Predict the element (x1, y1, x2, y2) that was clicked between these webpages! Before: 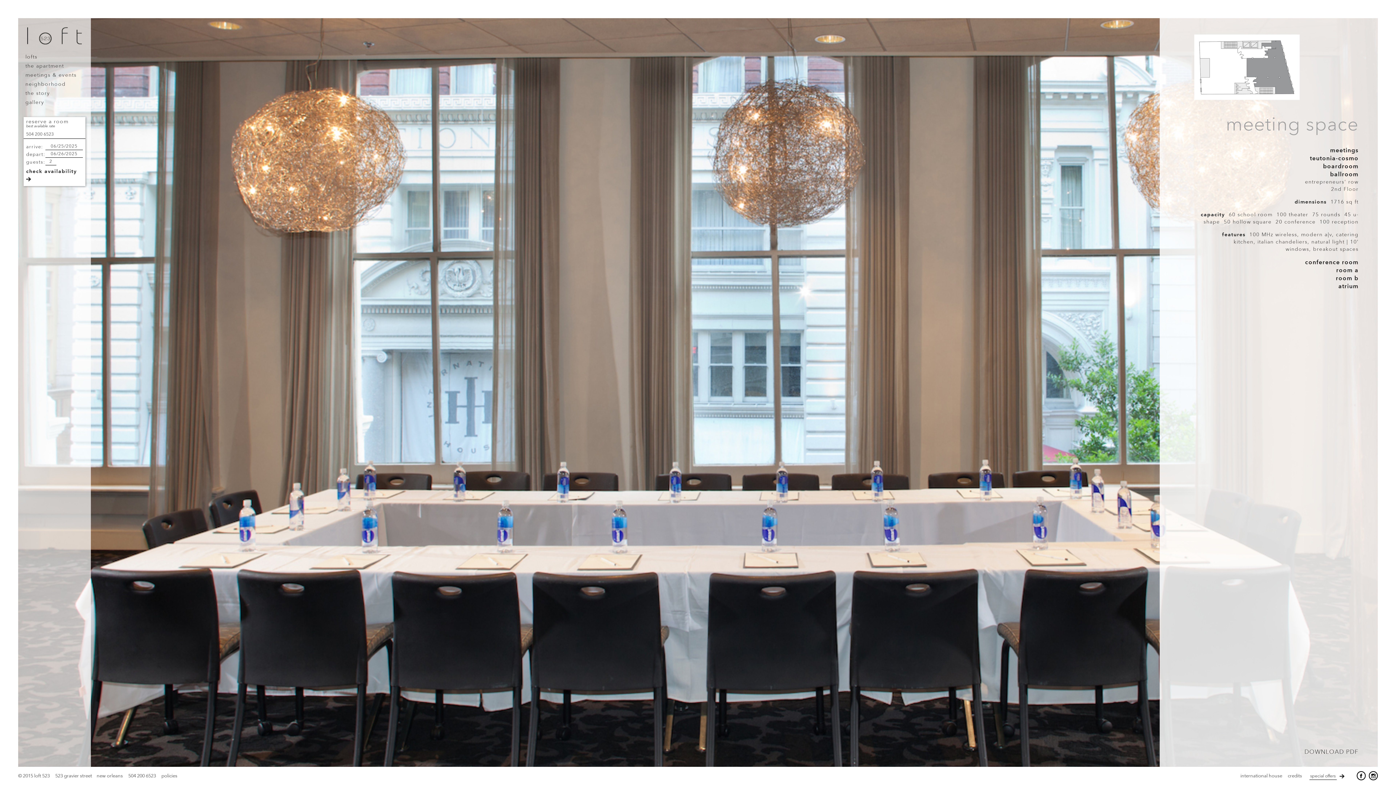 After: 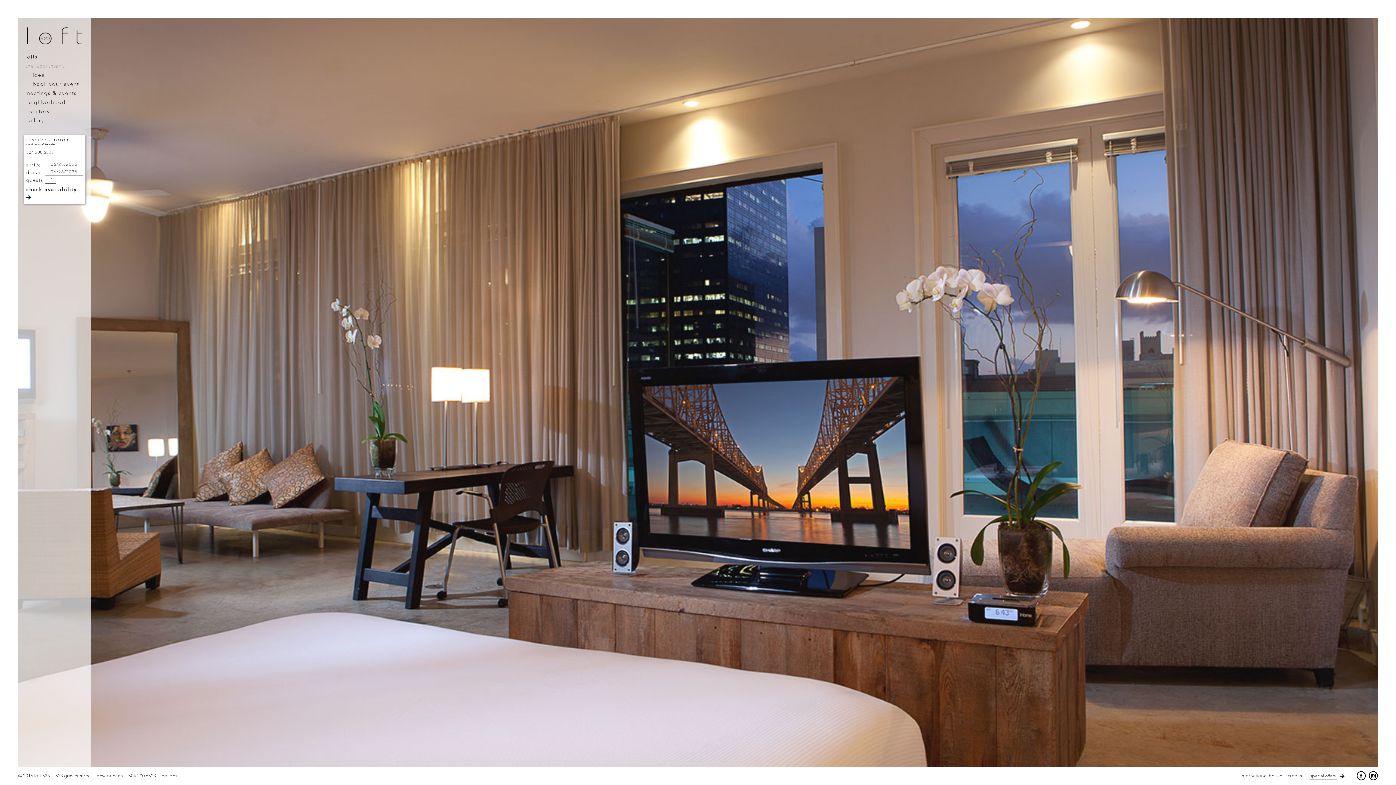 Action: bbox: (25, 62, 64, 69) label: the apartment